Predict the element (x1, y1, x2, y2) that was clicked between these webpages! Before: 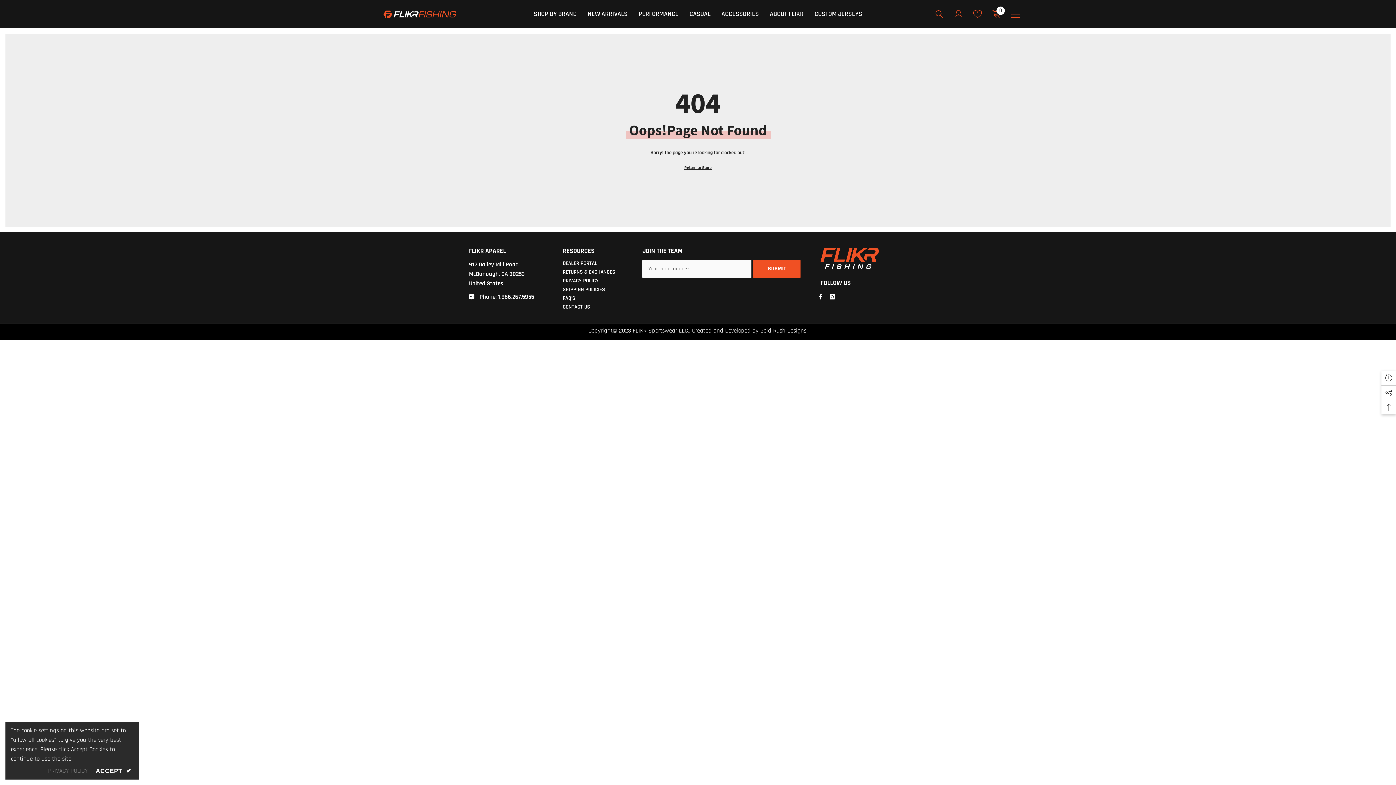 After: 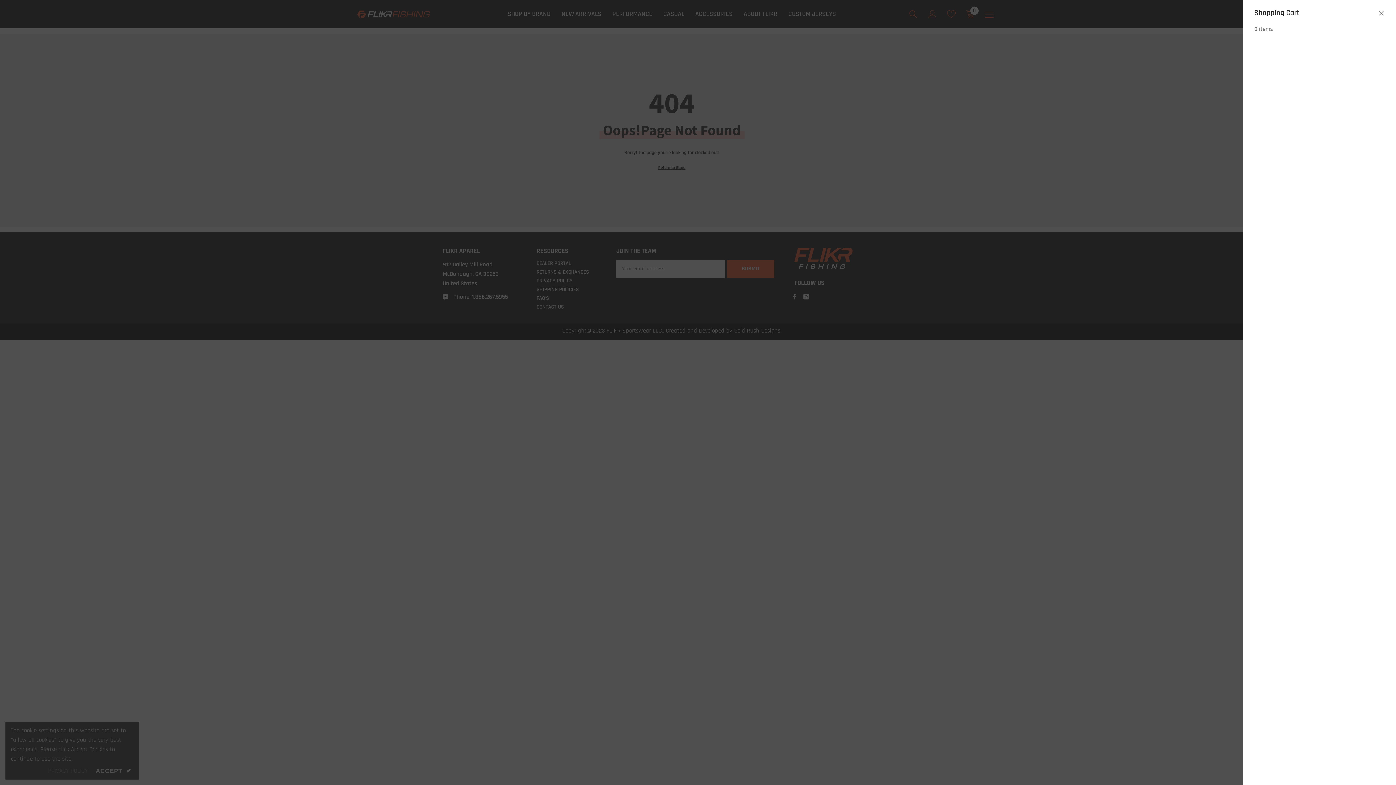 Action: label: Cart
0
0 items bbox: (992, 9, 1001, 18)